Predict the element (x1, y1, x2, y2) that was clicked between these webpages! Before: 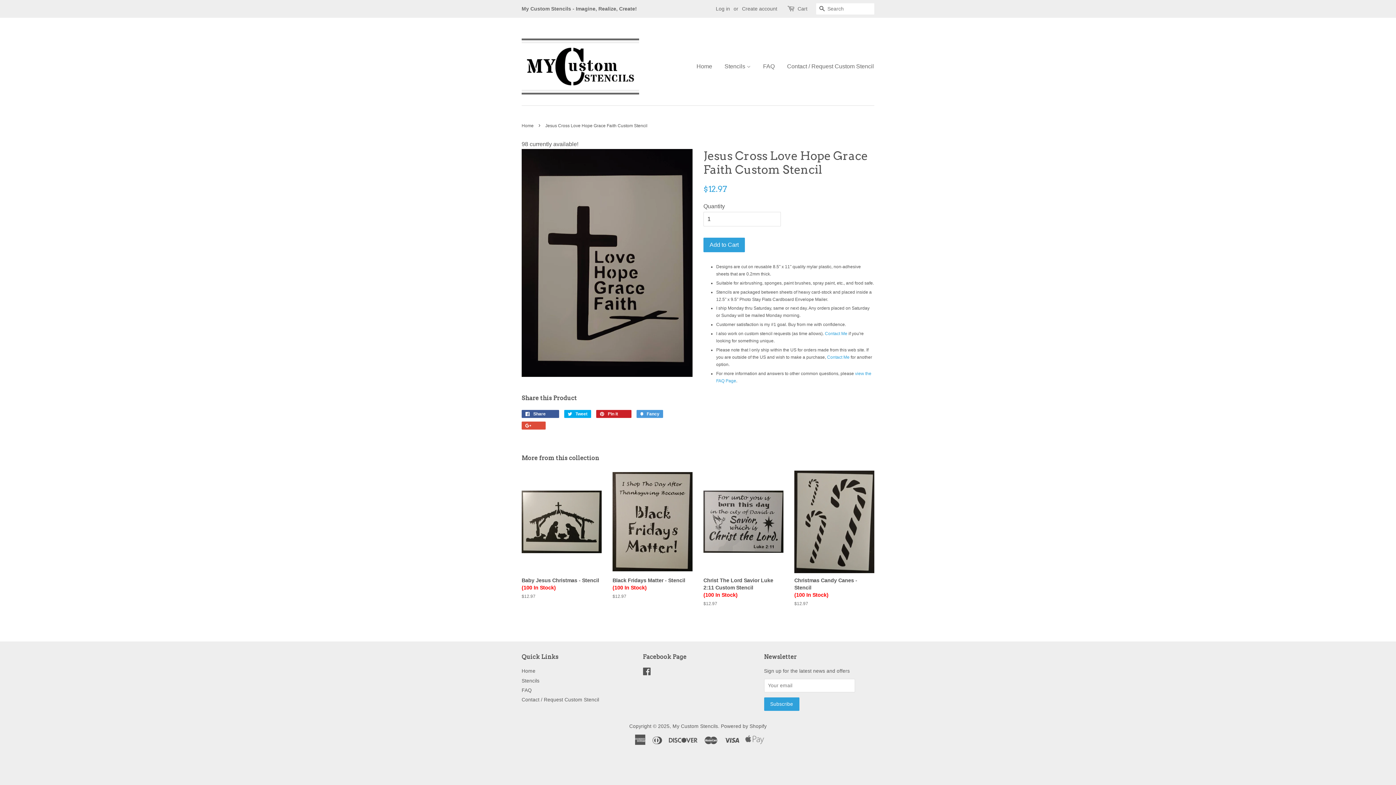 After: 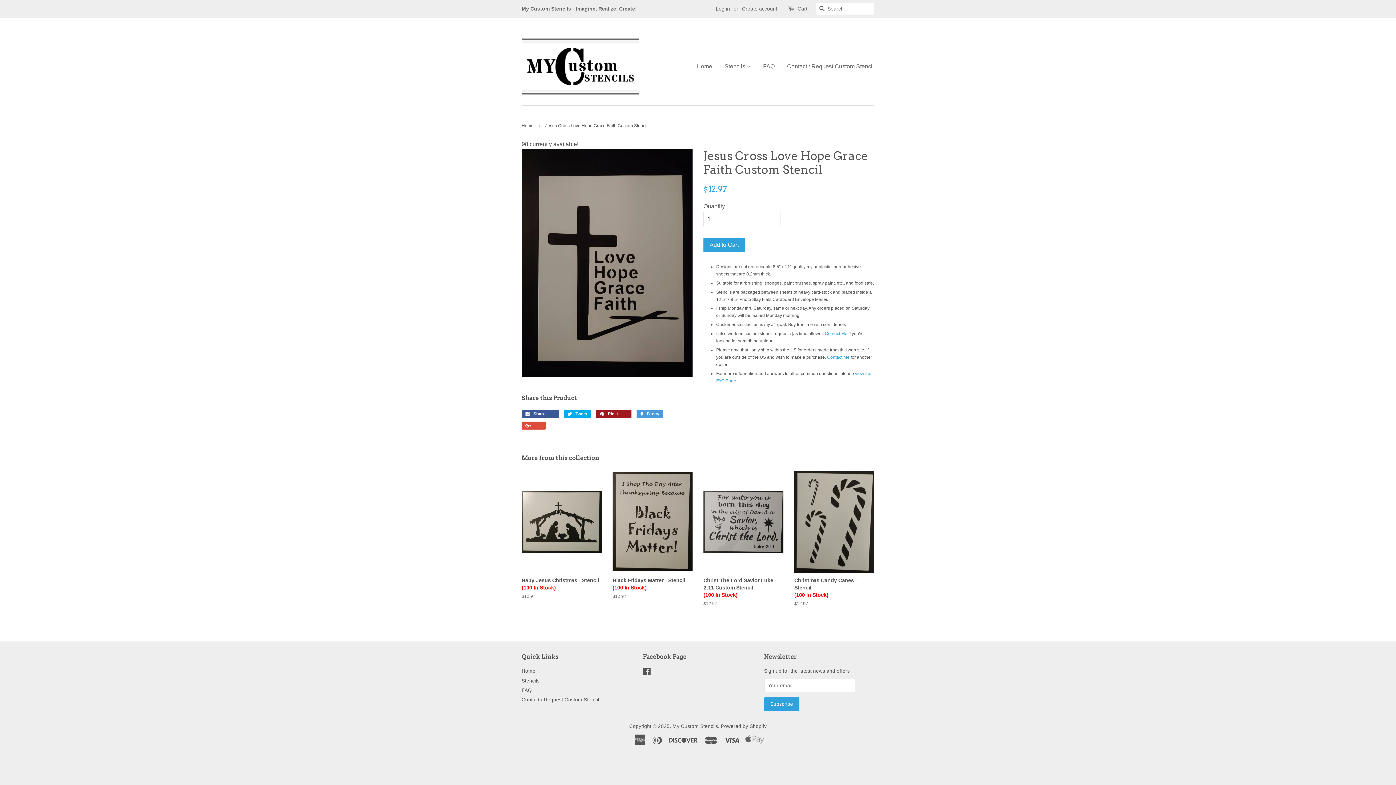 Action: label:  Pin it 
Pin on Pinterest
0 bbox: (596, 410, 631, 418)